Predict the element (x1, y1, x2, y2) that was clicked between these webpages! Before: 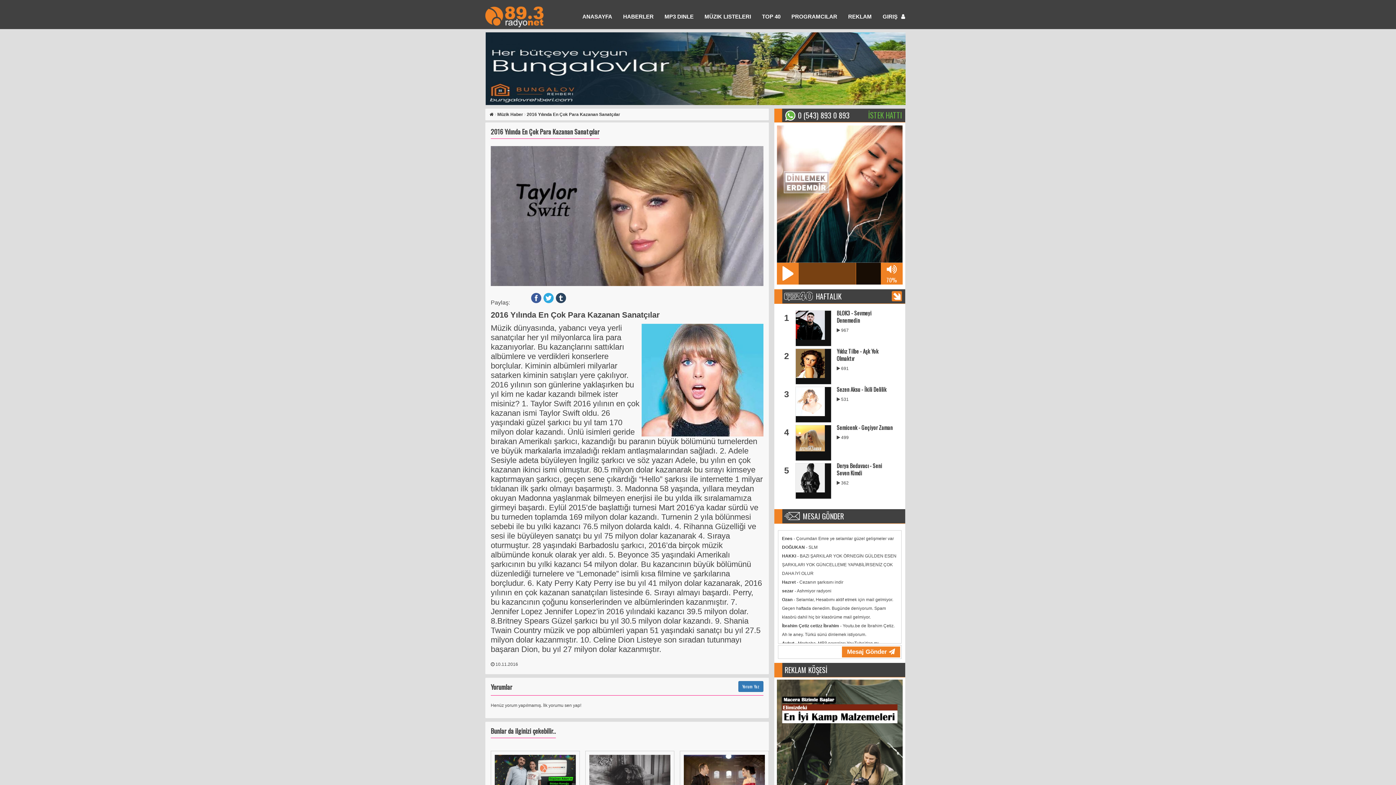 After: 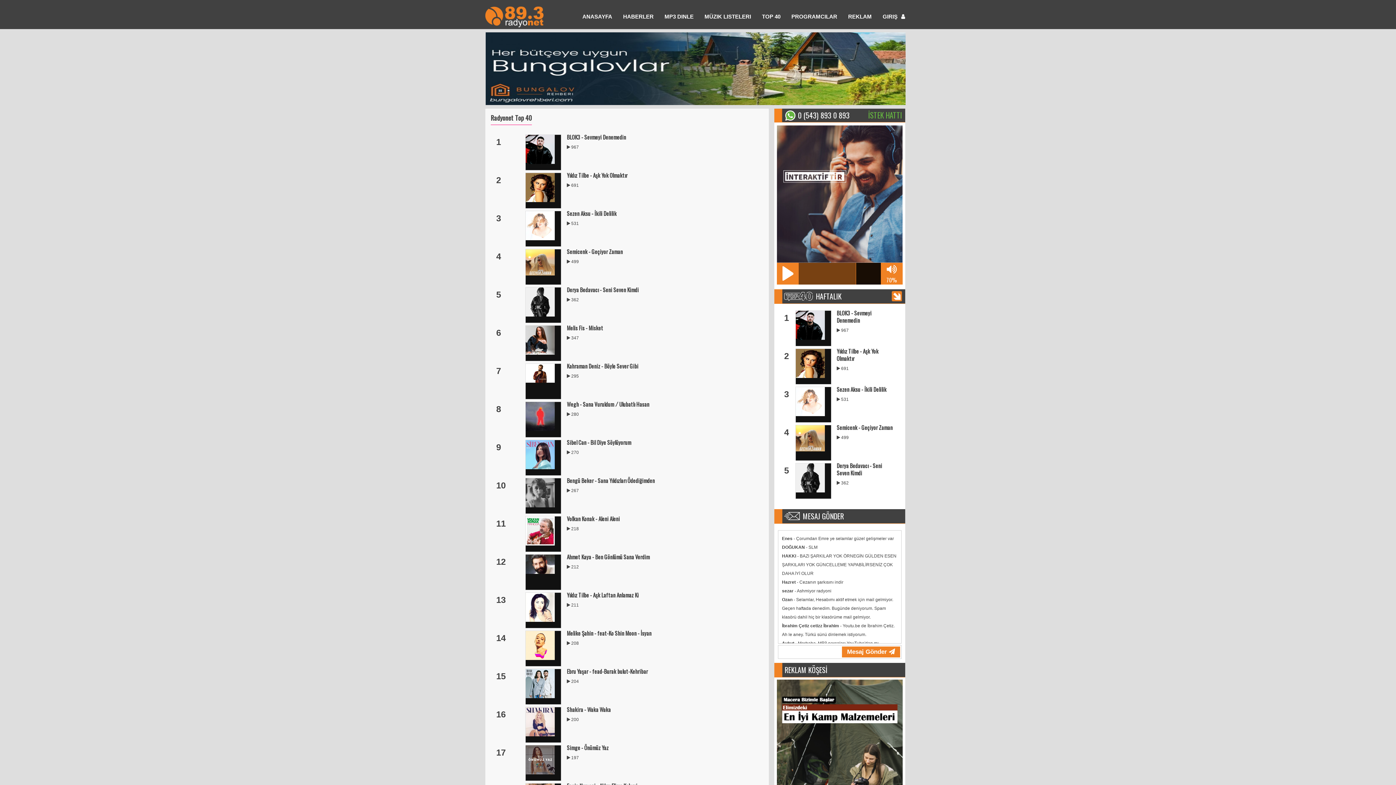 Action: label: TOP 40 bbox: (756, 9, 786, 23)